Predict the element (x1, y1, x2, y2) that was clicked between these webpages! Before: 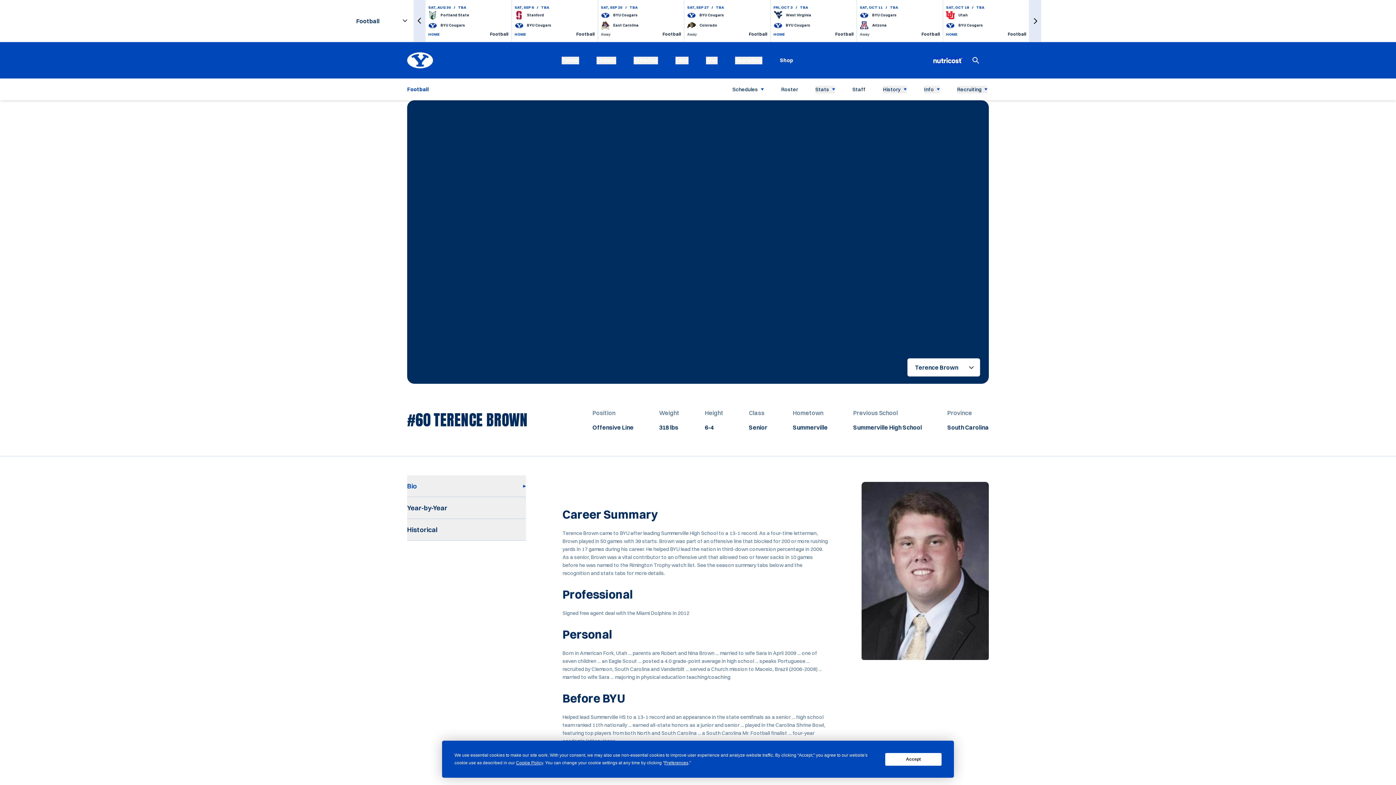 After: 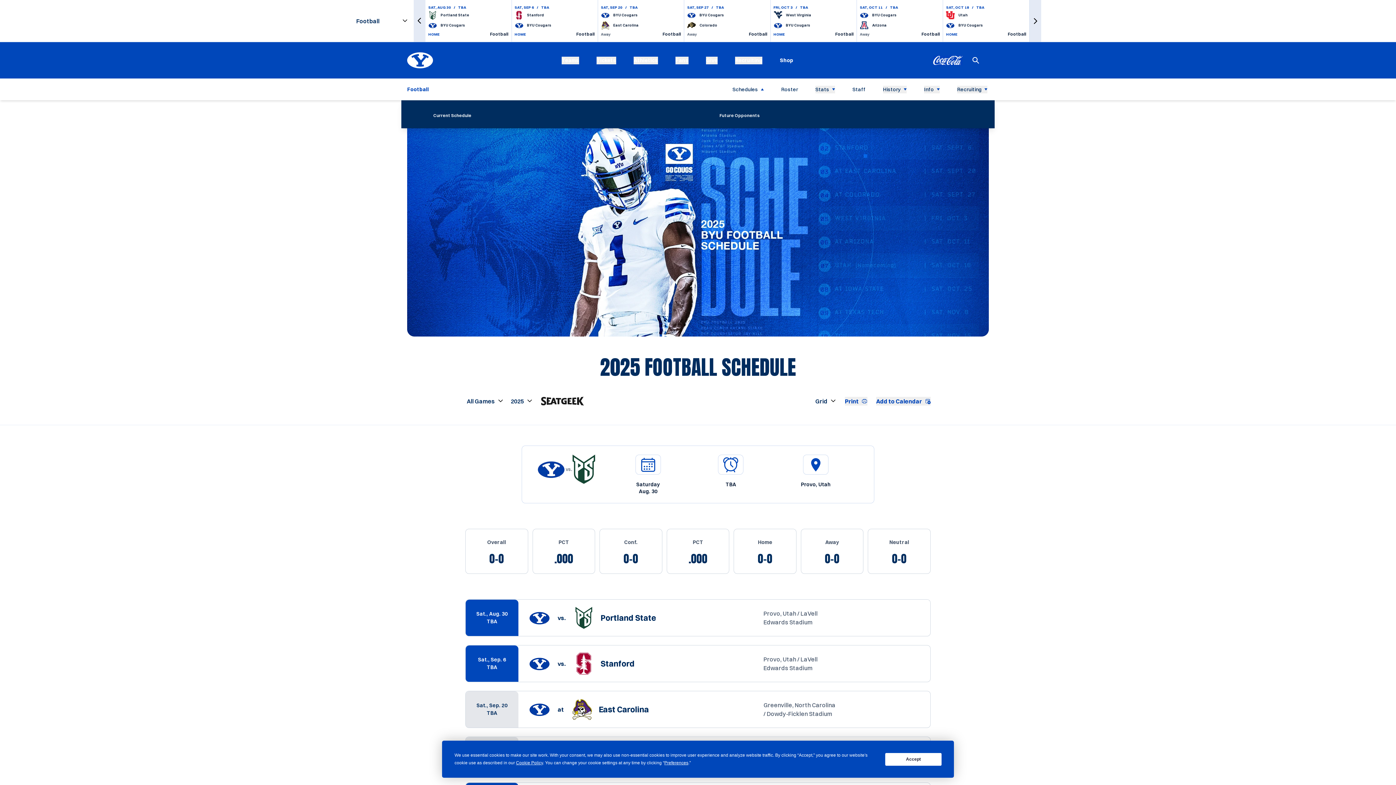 Action: label: Schedules bbox: (732, 85, 764, 93)